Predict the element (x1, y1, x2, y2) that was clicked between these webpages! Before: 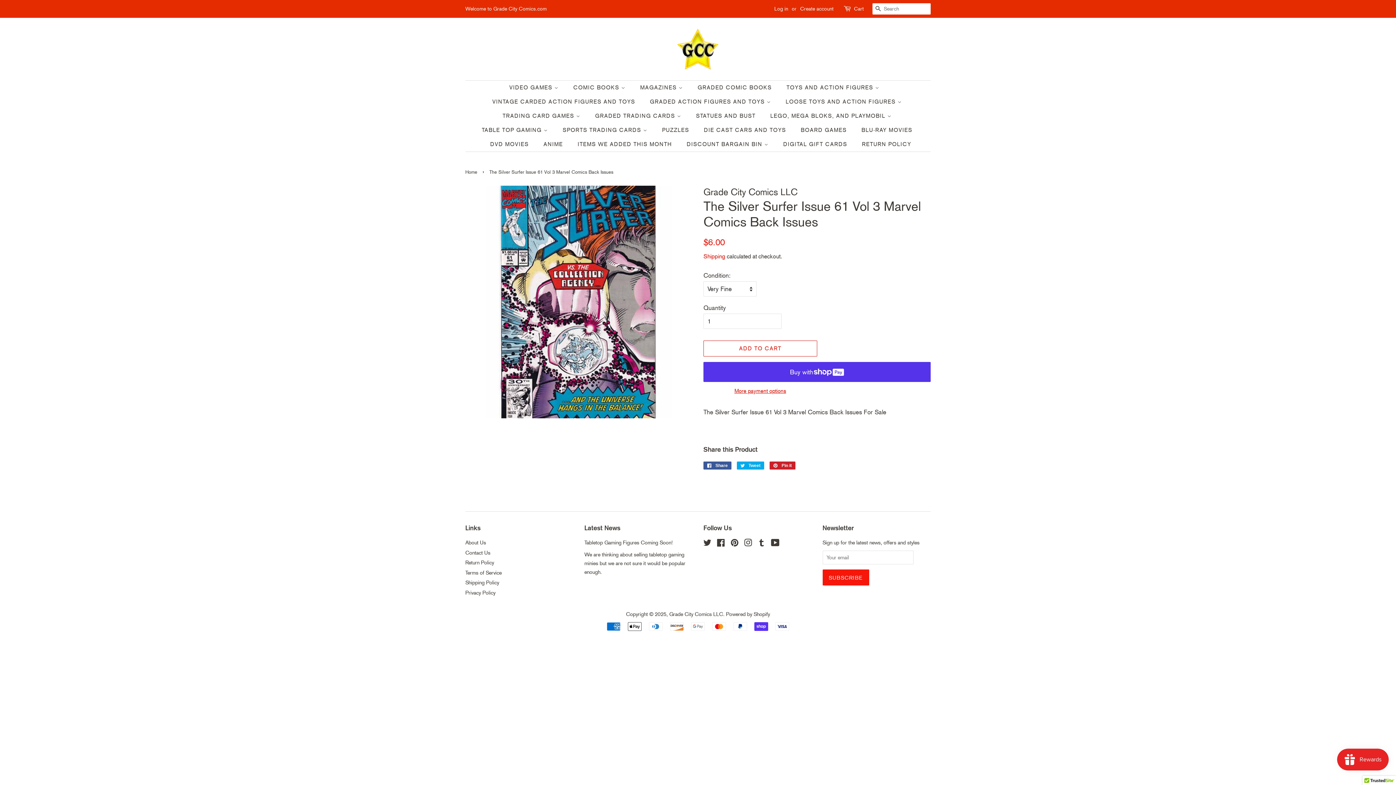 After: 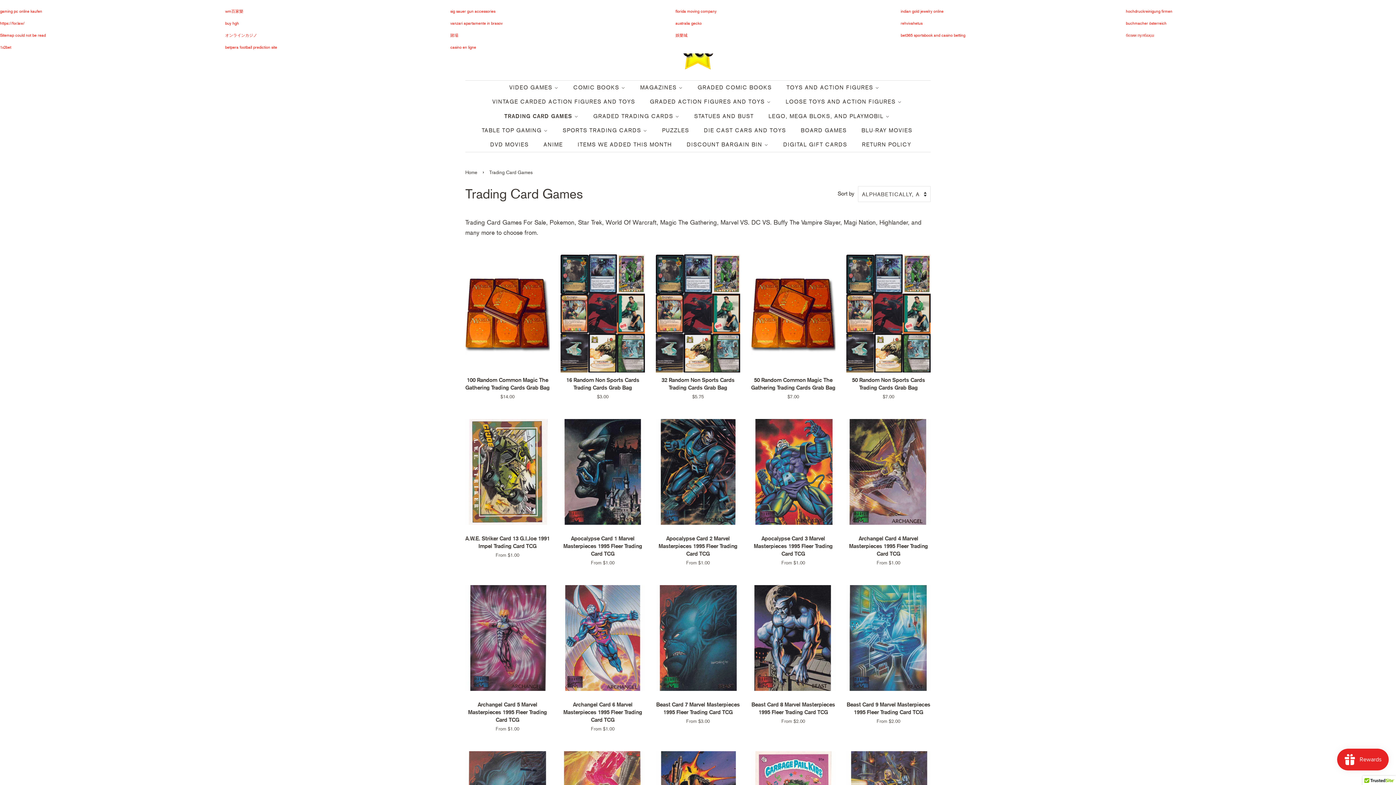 Action: bbox: (497, 109, 587, 123) label: TRADING CARD GAMES 